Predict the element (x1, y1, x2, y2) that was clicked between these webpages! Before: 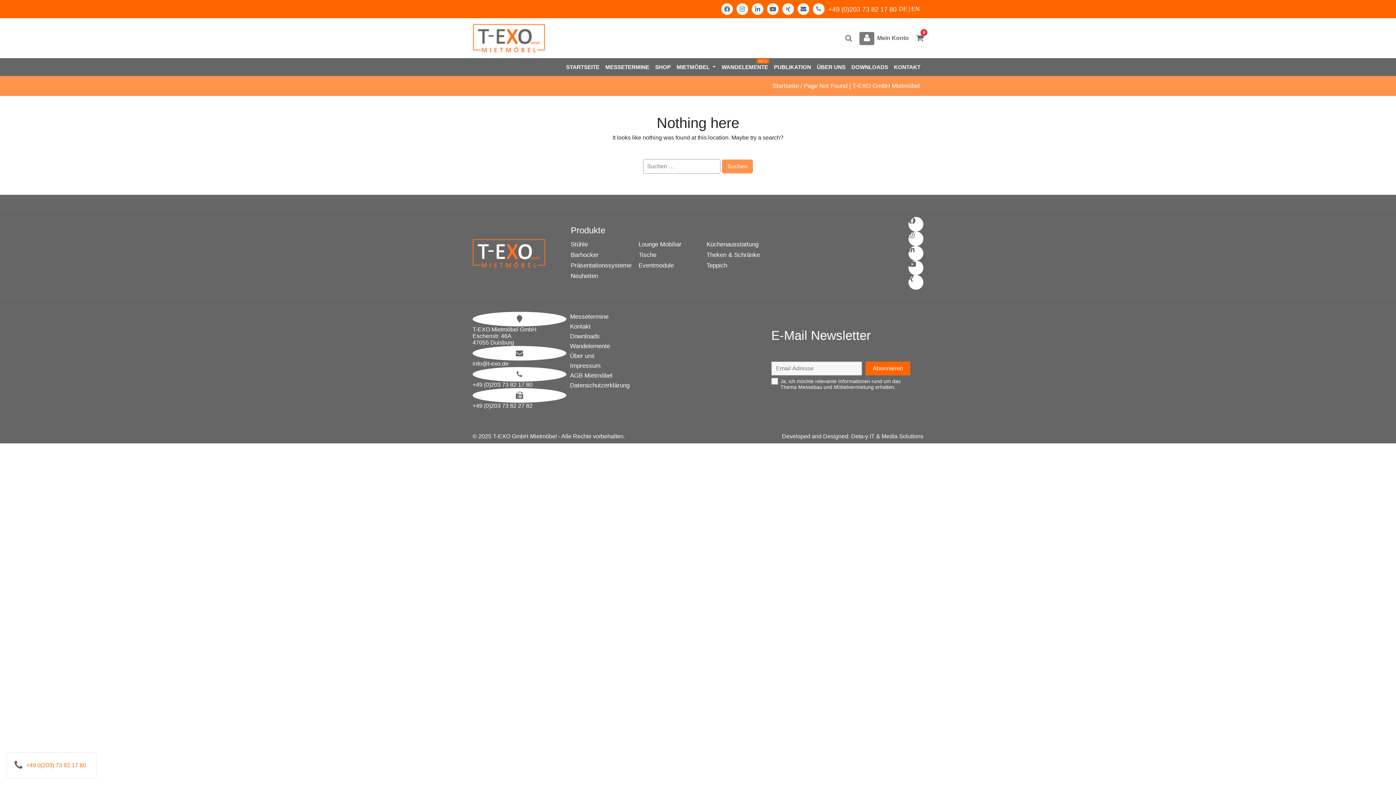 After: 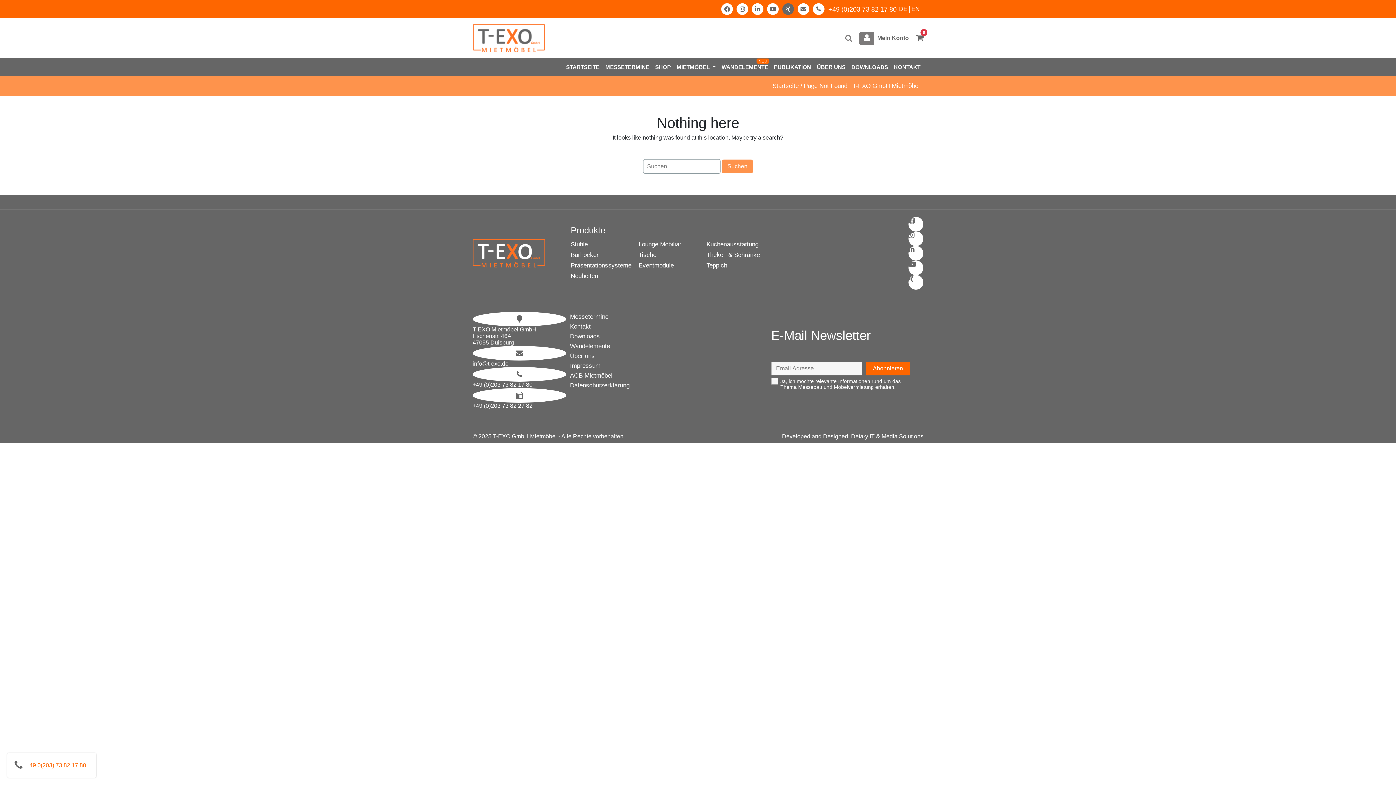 Action: bbox: (786, 6, 790, 12)